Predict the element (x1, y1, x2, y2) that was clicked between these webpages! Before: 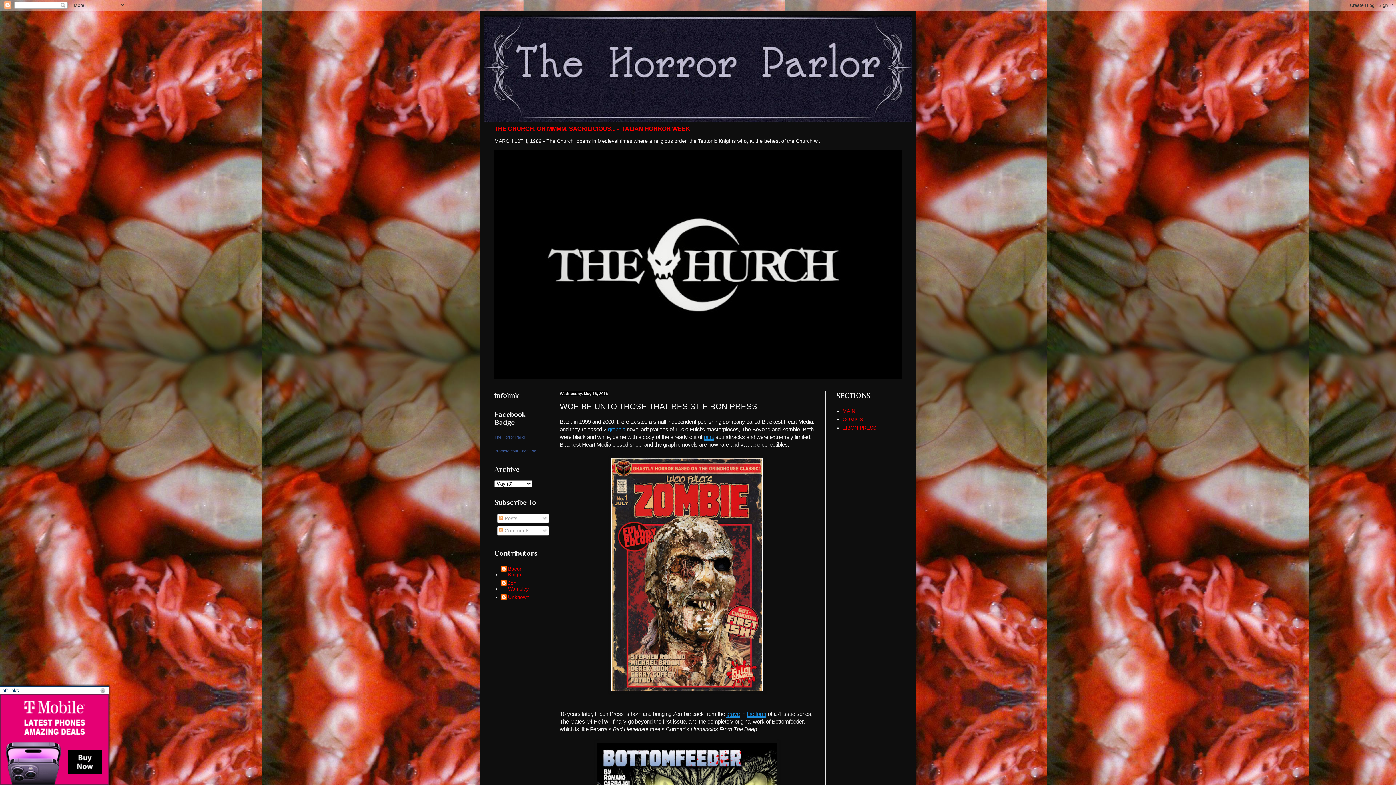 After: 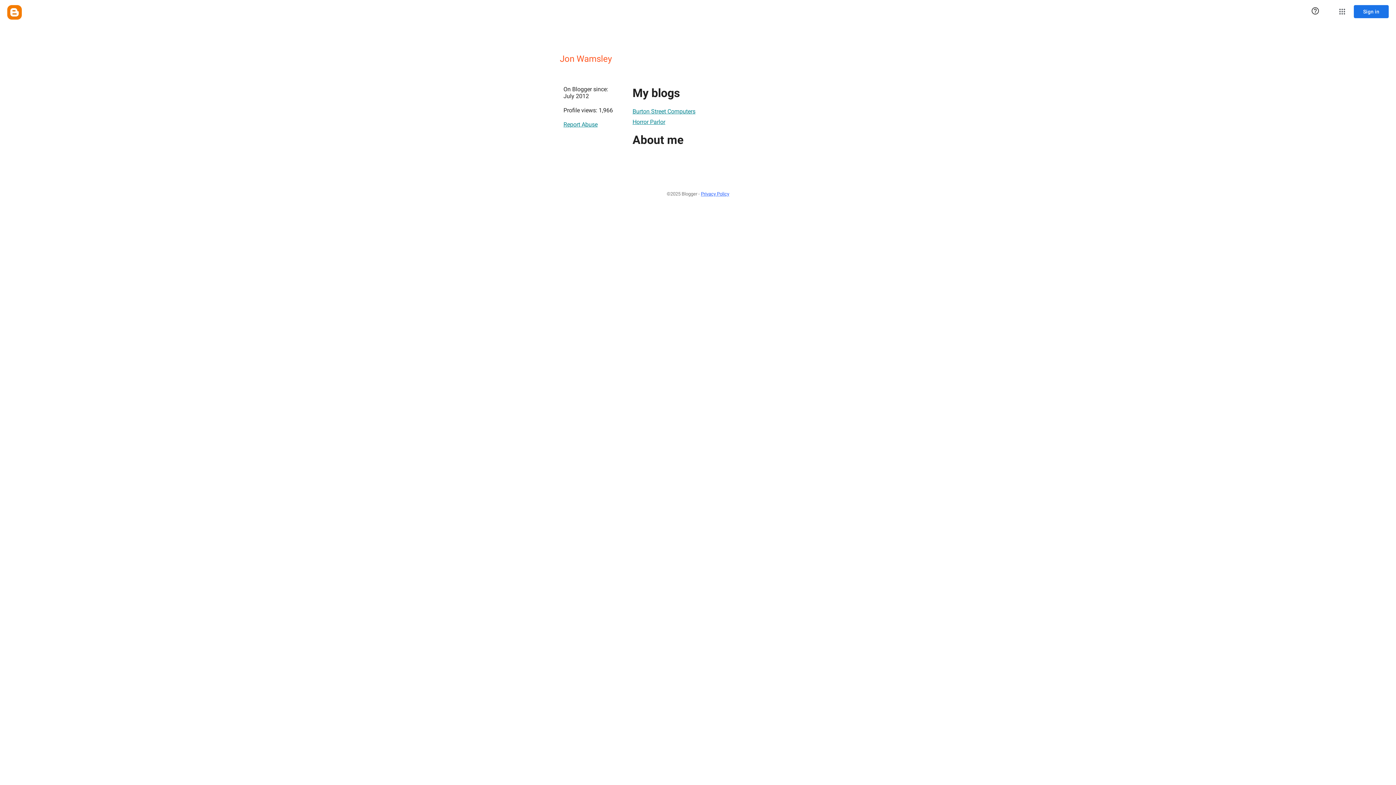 Action: bbox: (500, 580, 538, 591) label: Jon Wamsley